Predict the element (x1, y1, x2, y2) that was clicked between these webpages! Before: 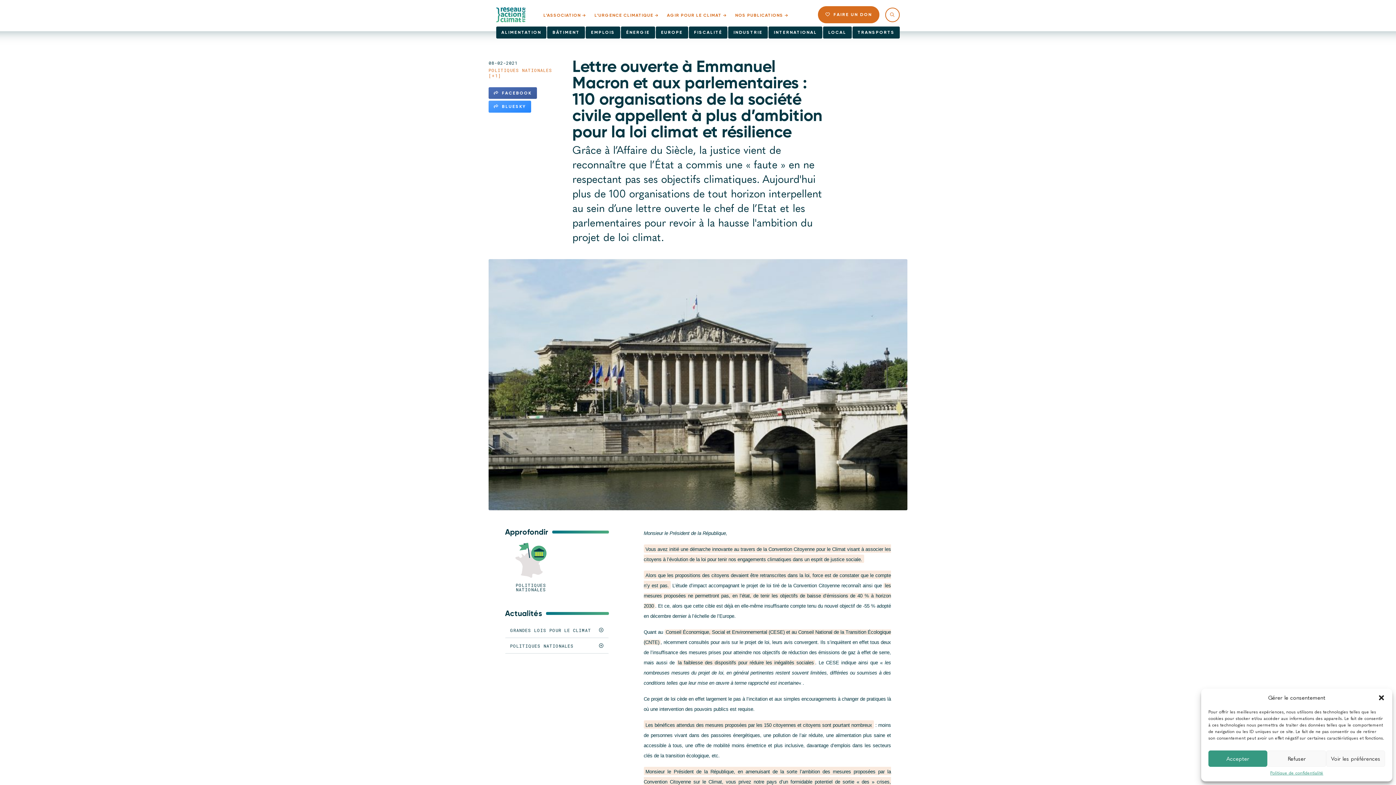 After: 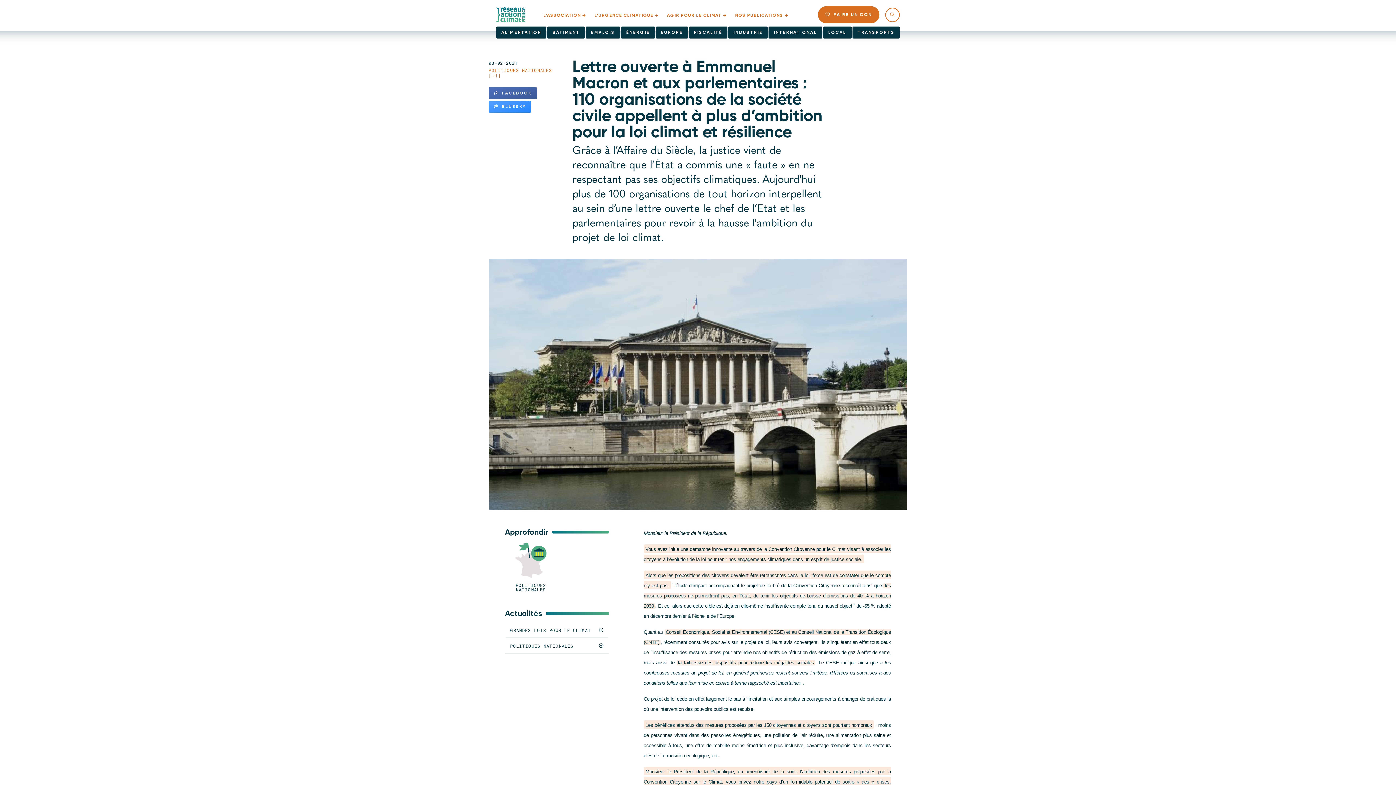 Action: label: Fermer la boîte de dialogue bbox: (1378, 694, 1385, 701)